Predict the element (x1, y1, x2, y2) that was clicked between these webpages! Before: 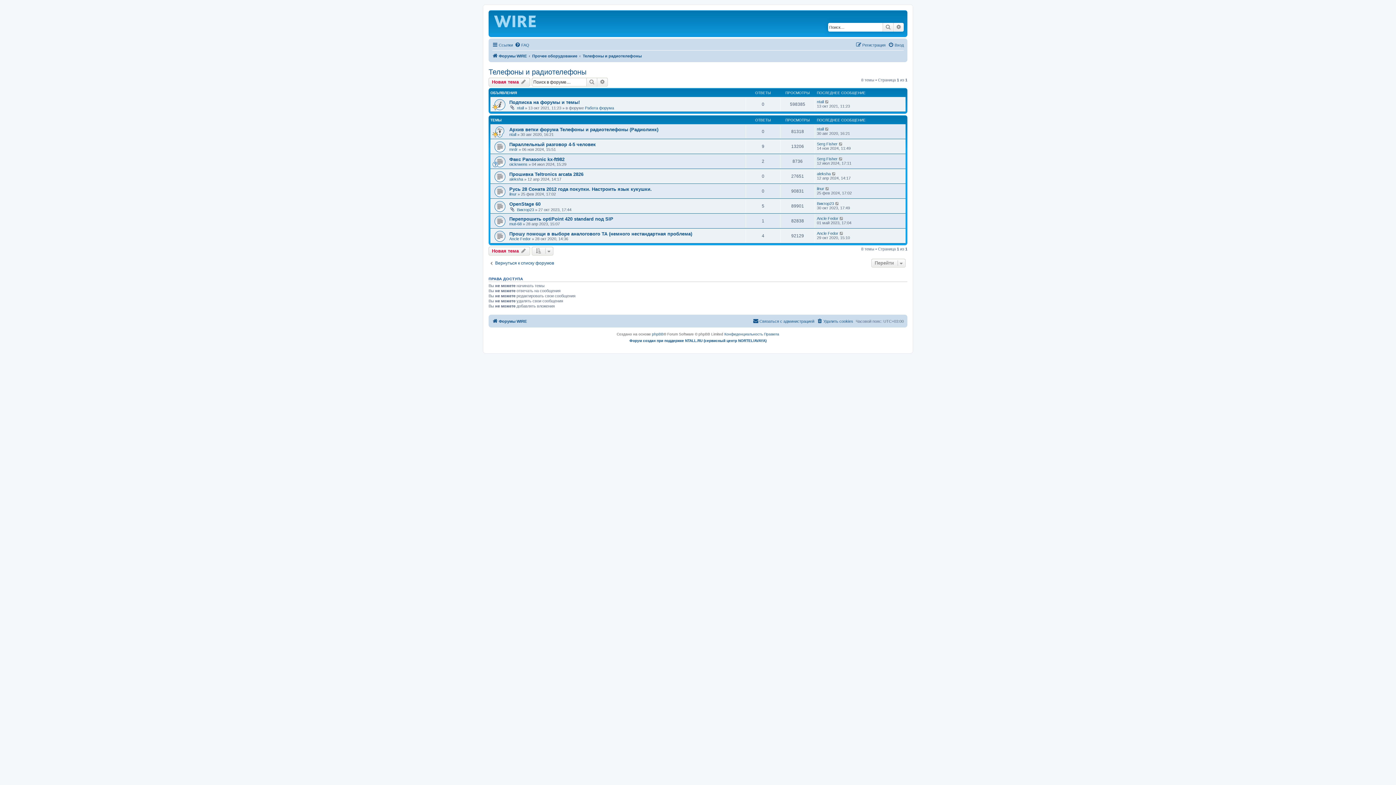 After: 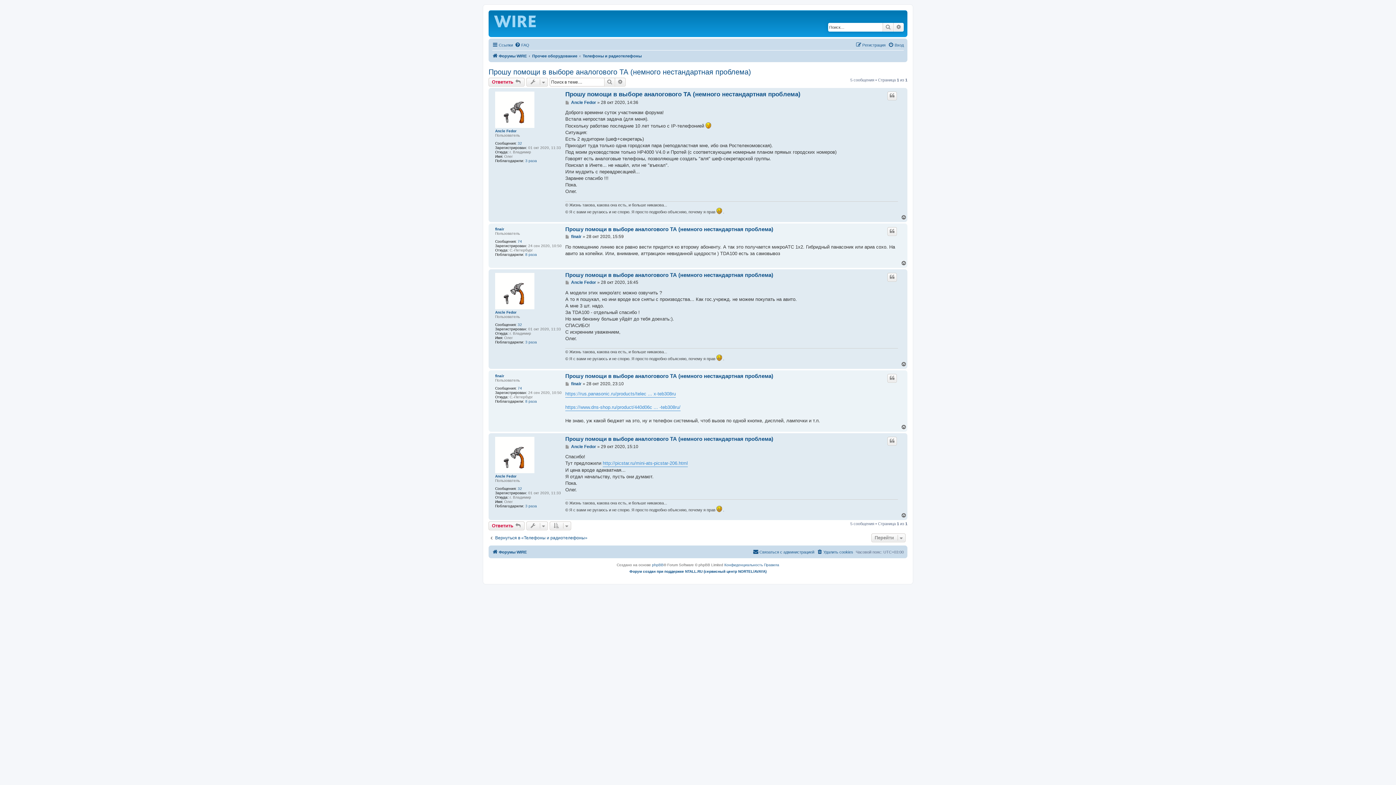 Action: bbox: (509, 231, 692, 236) label: Прошу помощи в выборе аналогового ТА (немного нестандартная проблема)